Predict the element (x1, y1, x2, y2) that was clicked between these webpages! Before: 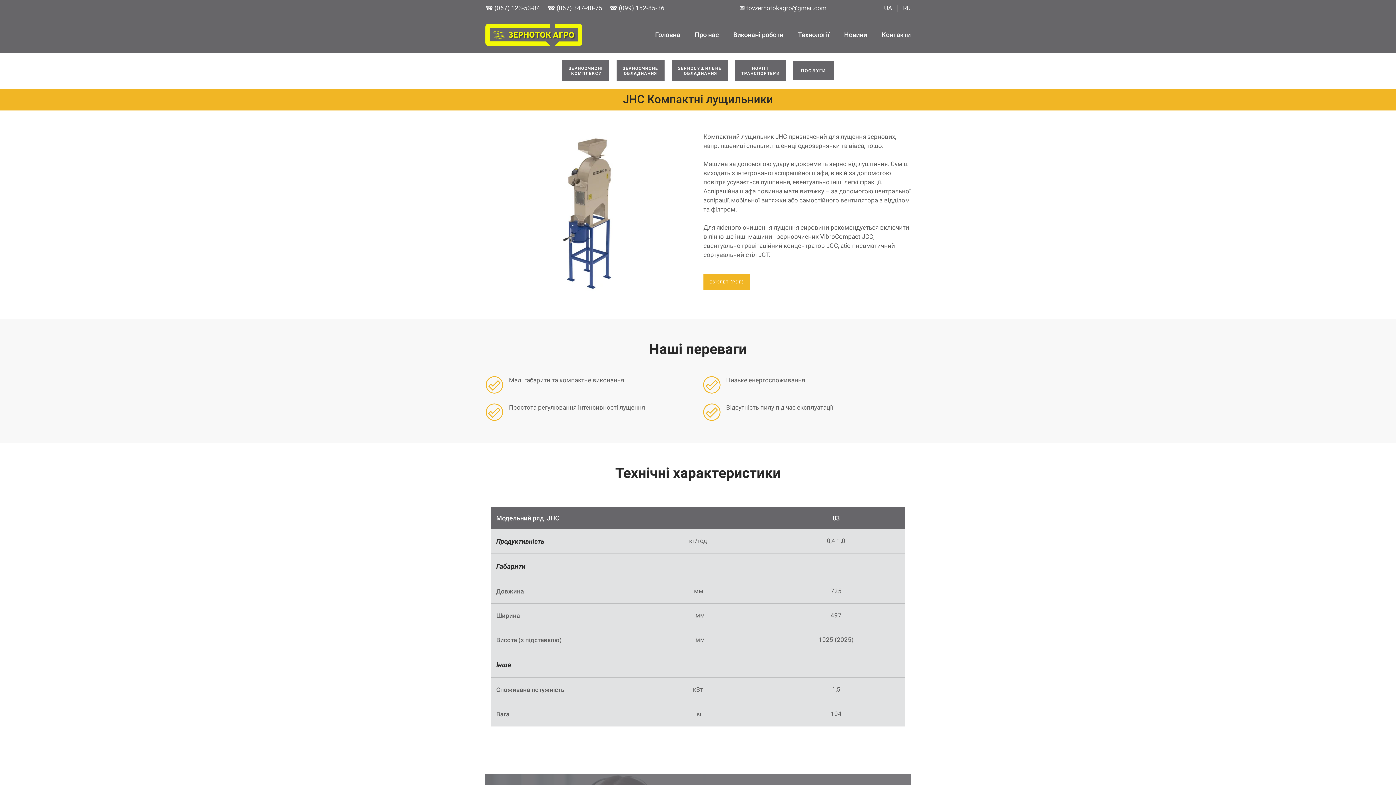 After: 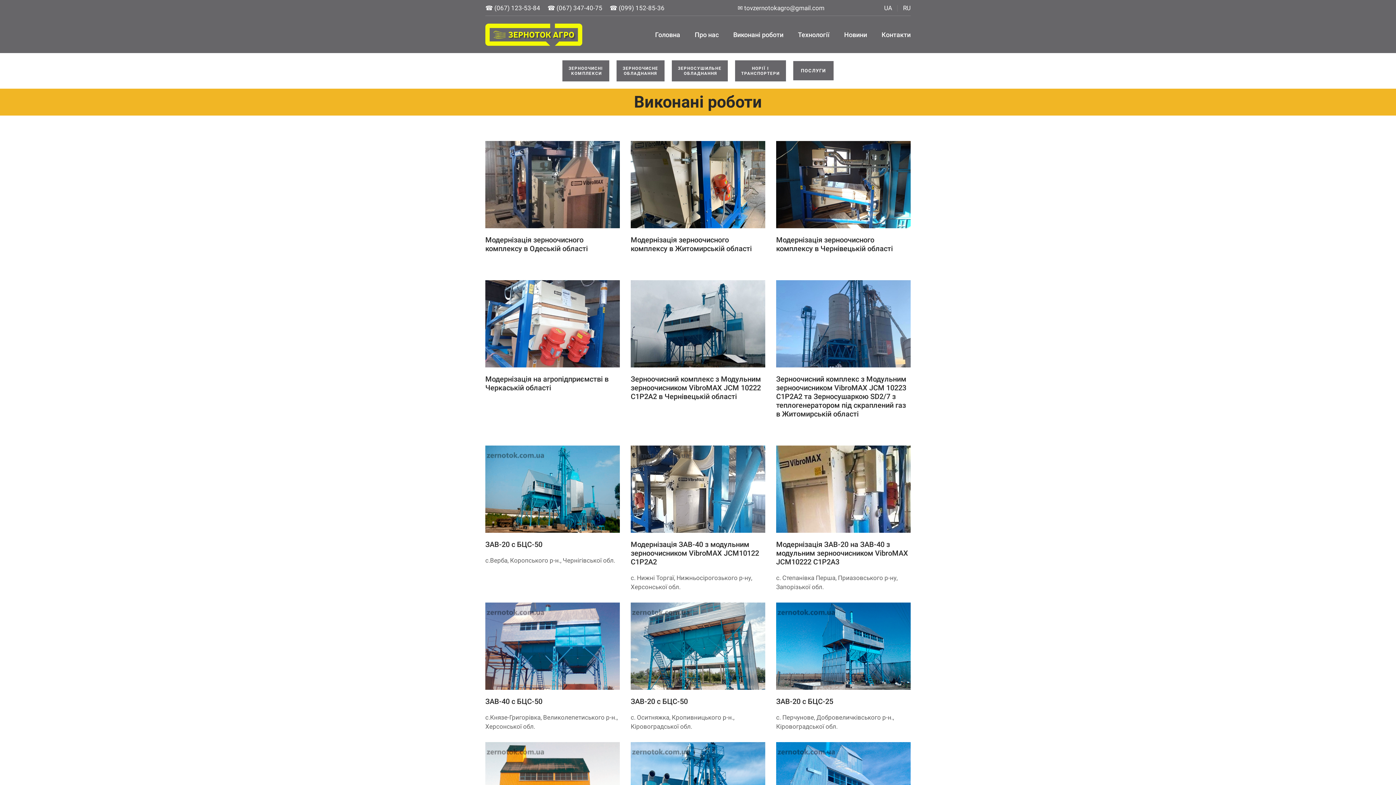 Action: label: Виконані роботи bbox: (733, 30, 783, 38)